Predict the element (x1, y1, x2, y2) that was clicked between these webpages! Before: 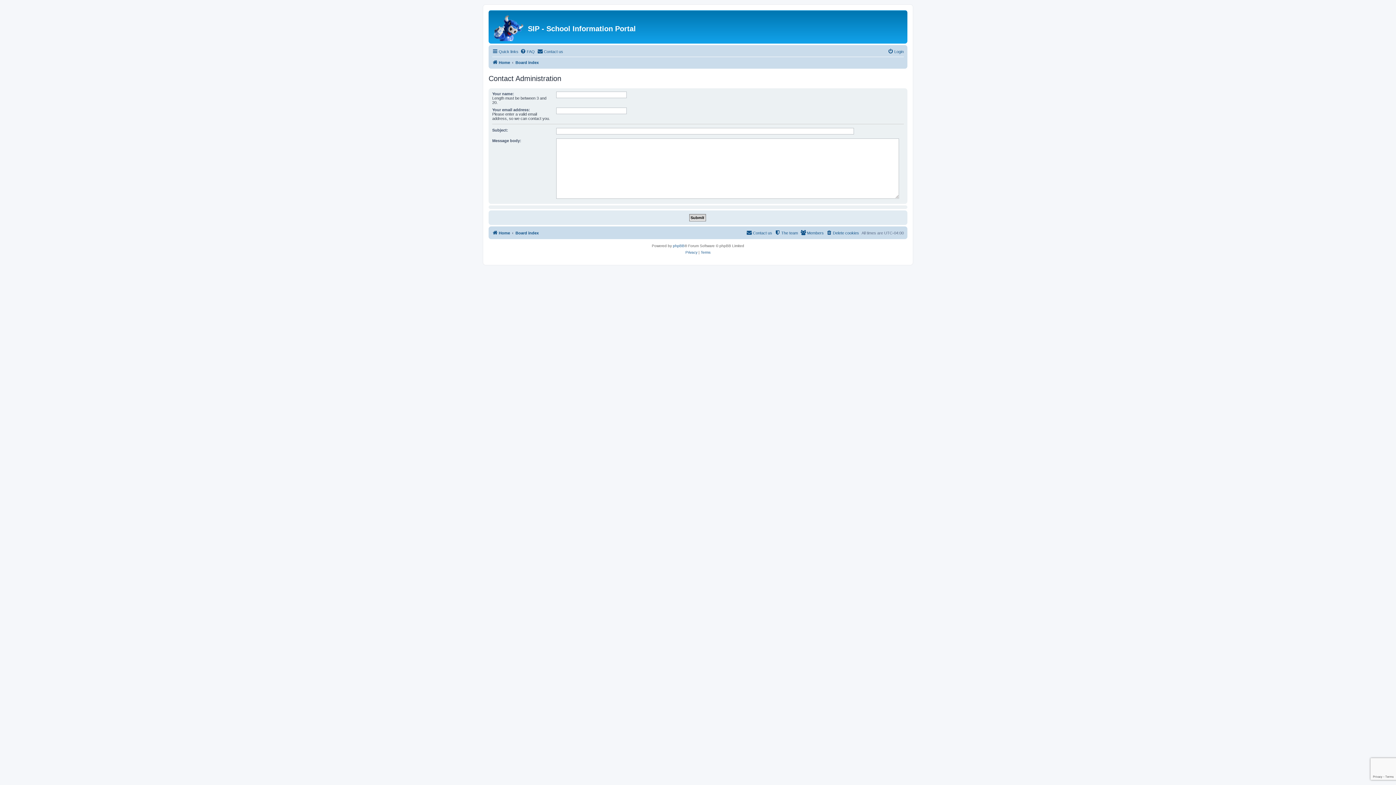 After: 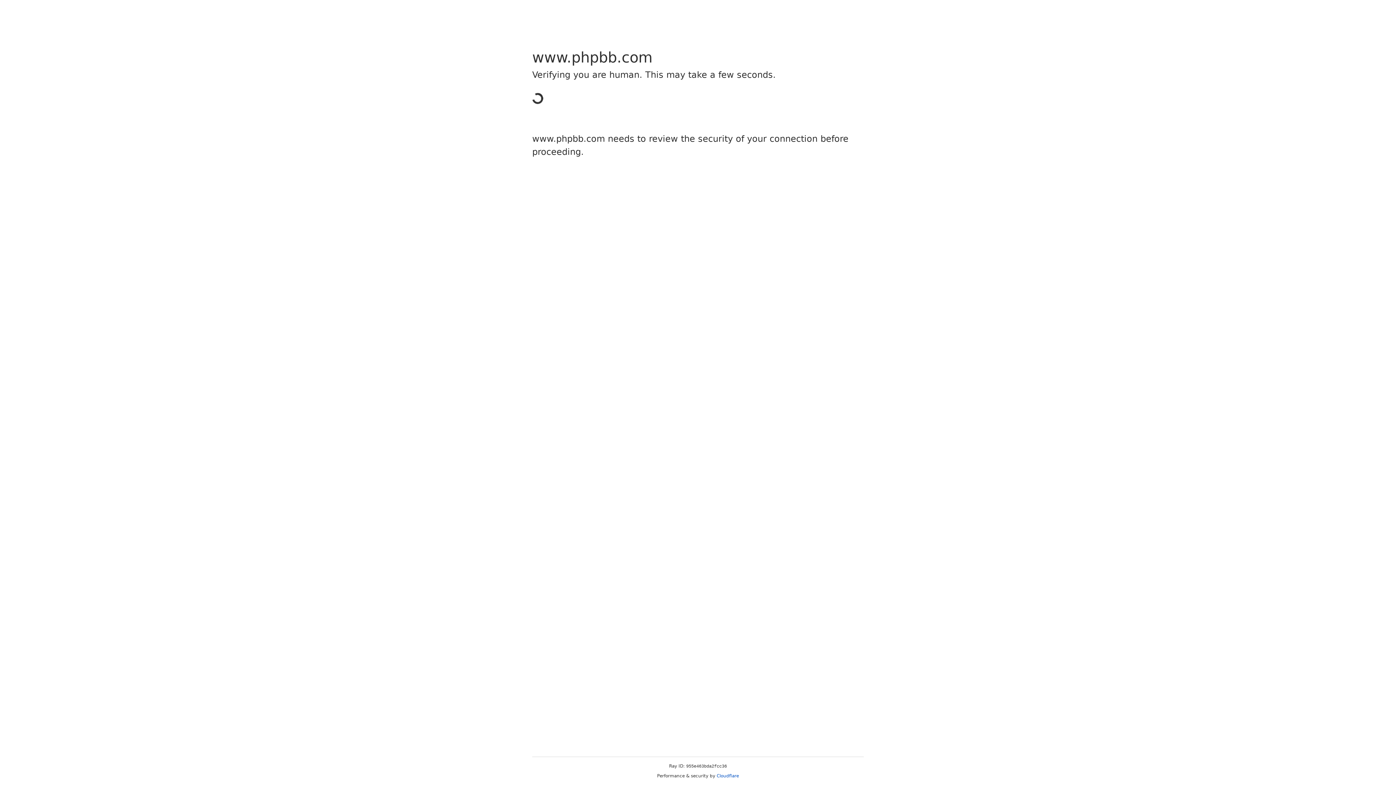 Action: bbox: (673, 242, 684, 249) label: phpBB